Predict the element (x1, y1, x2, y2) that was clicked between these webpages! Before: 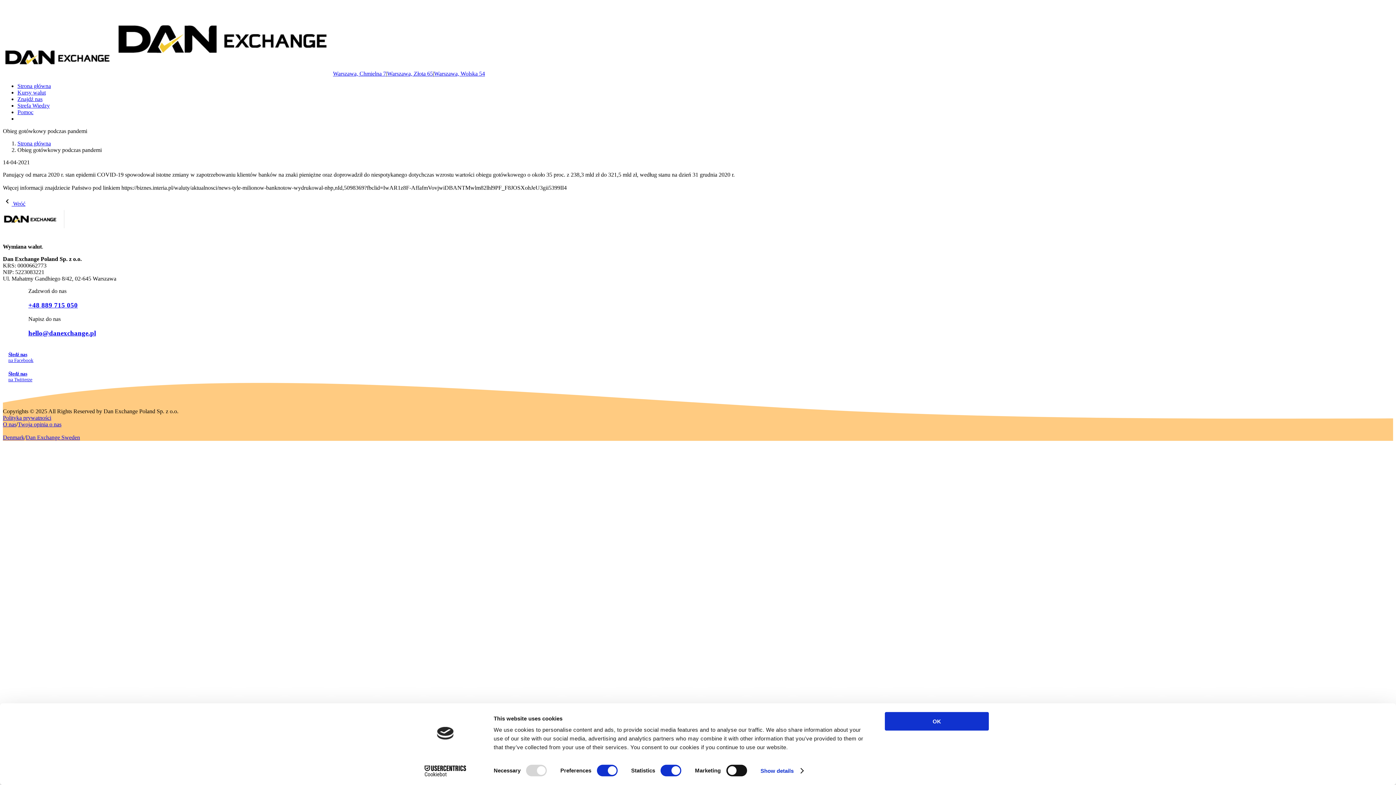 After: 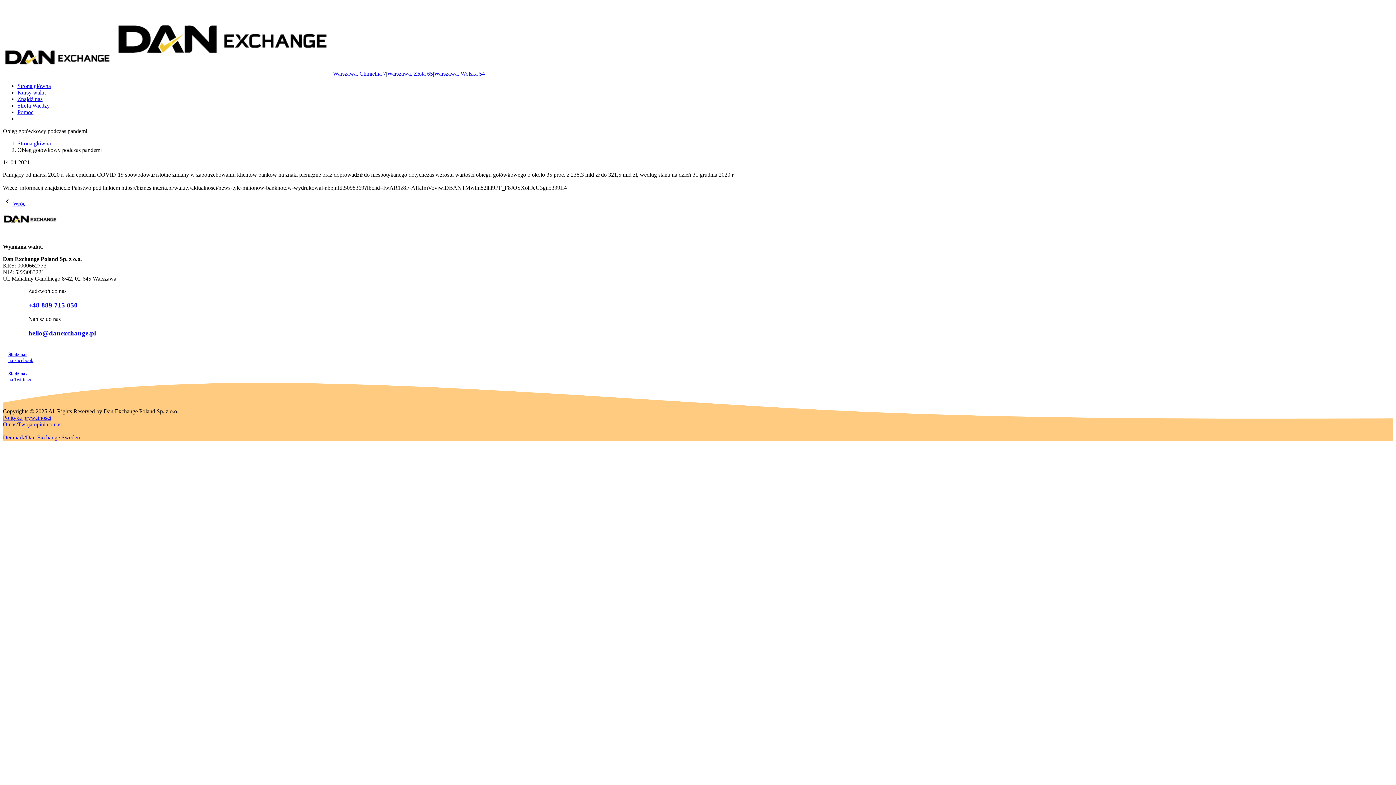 Action: label: Śledź nas
na Facebook bbox: (8, 351, 1393, 363)